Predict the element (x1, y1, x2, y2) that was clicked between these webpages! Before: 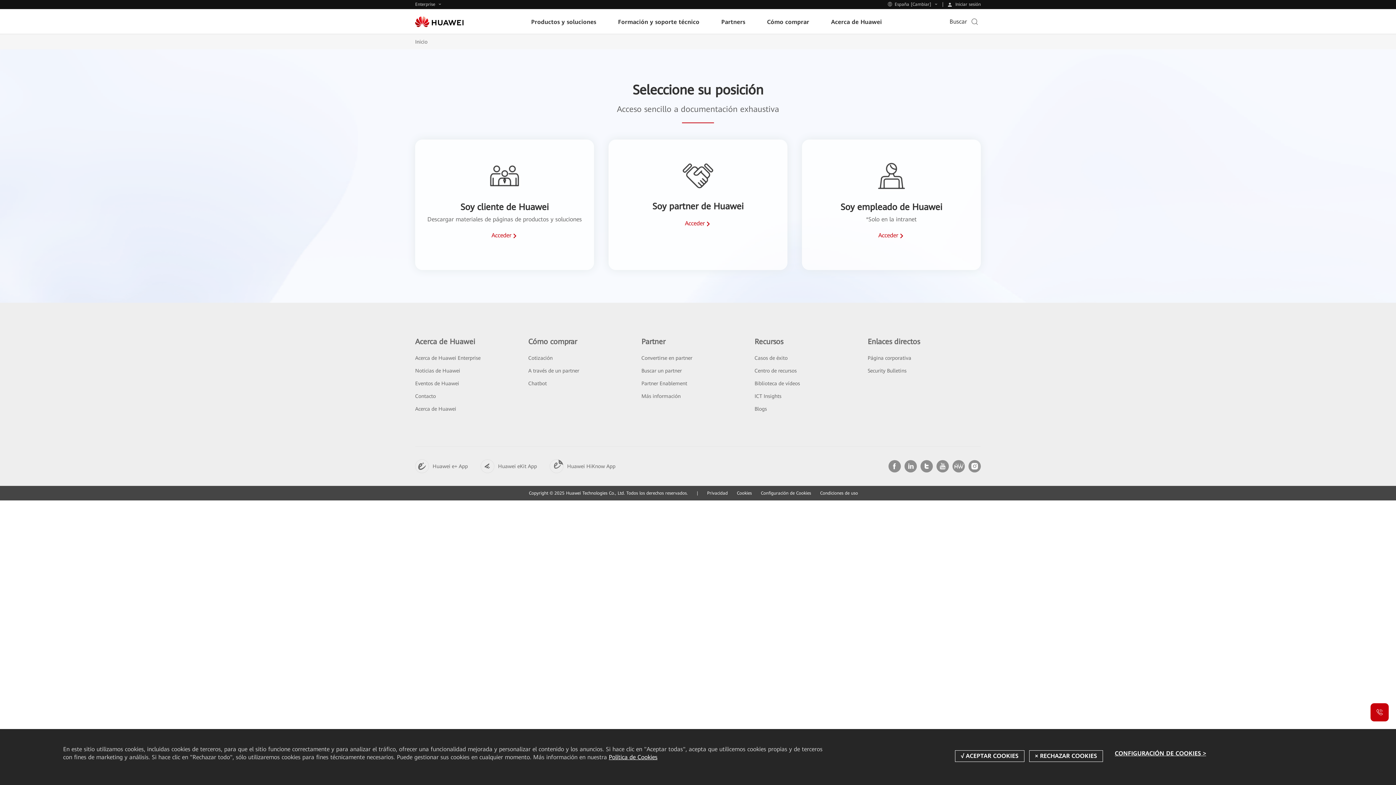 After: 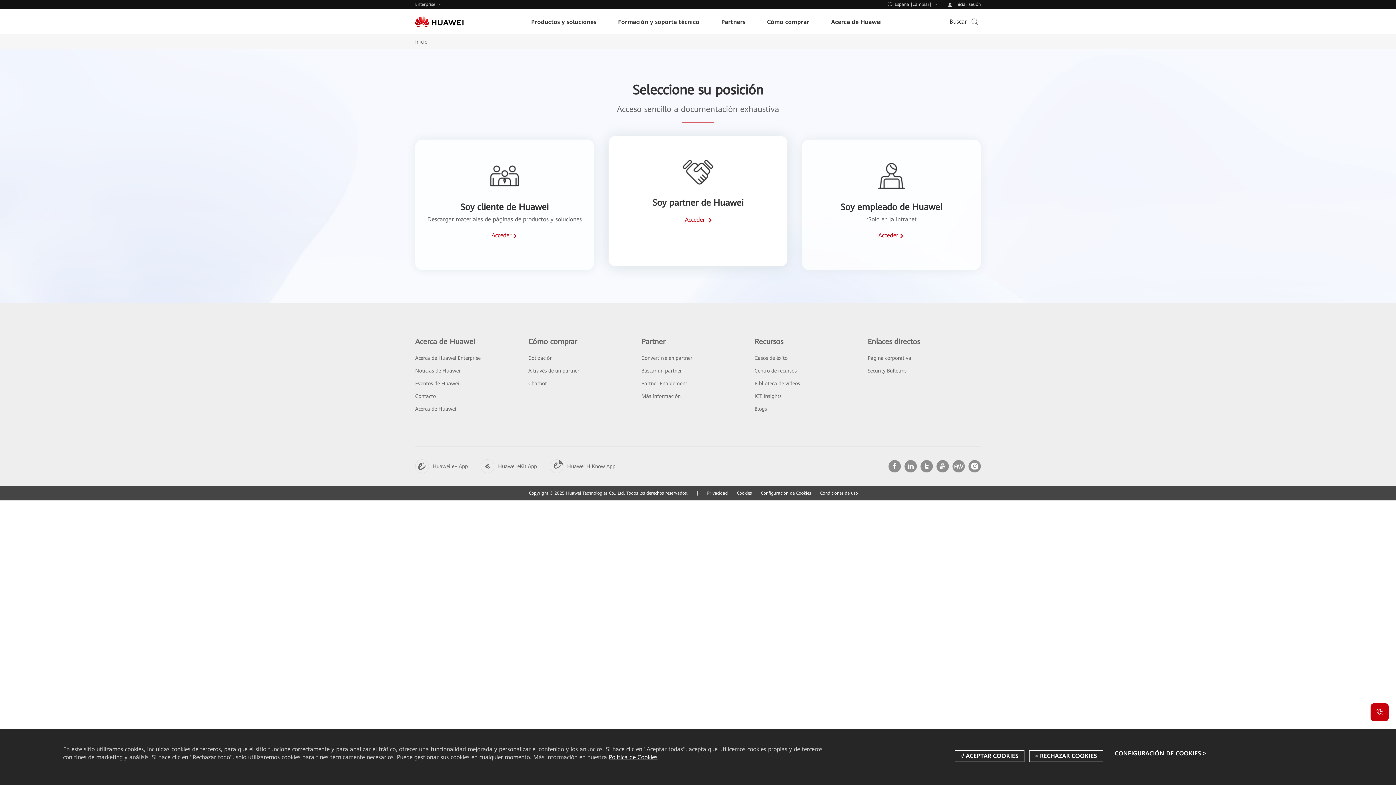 Action: label: Acceder bbox: (685, 212, 711, 229)